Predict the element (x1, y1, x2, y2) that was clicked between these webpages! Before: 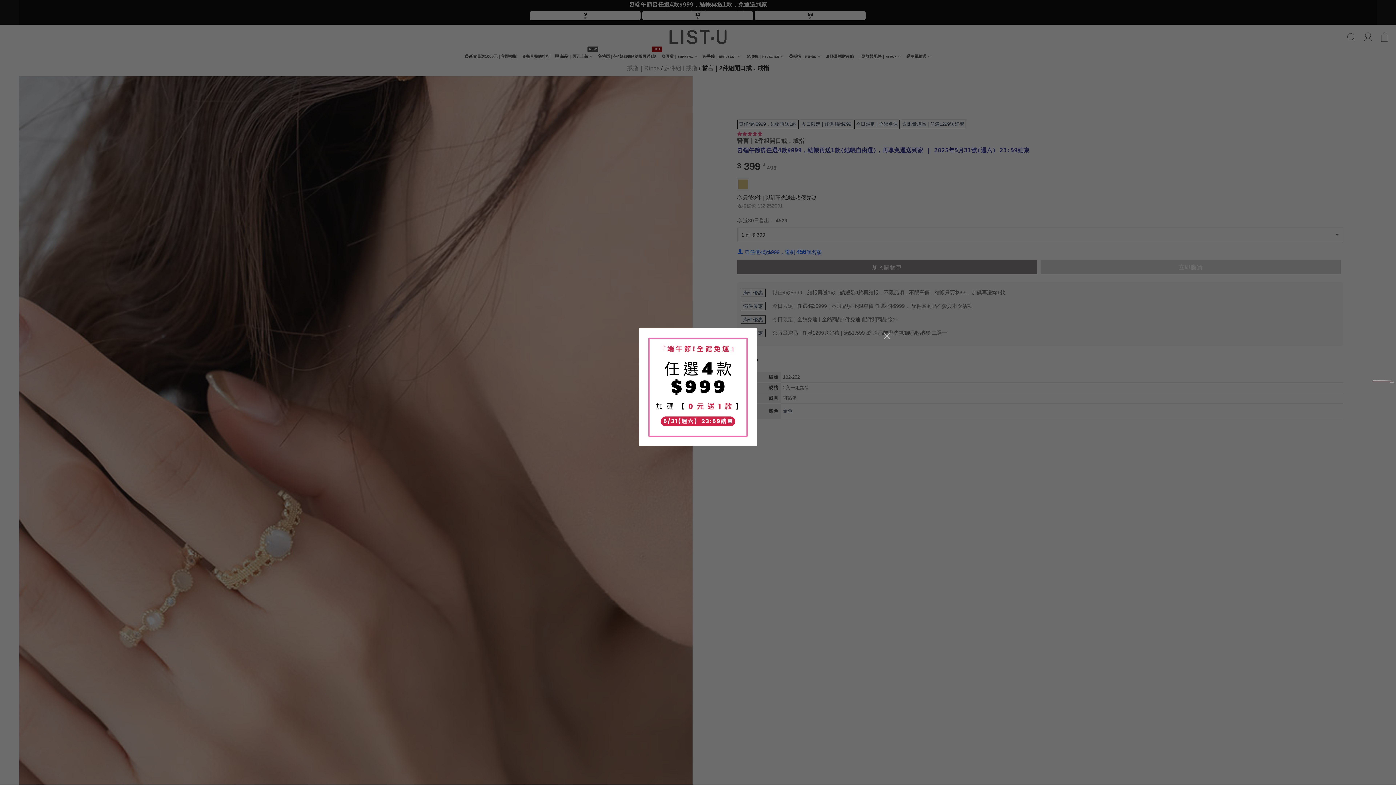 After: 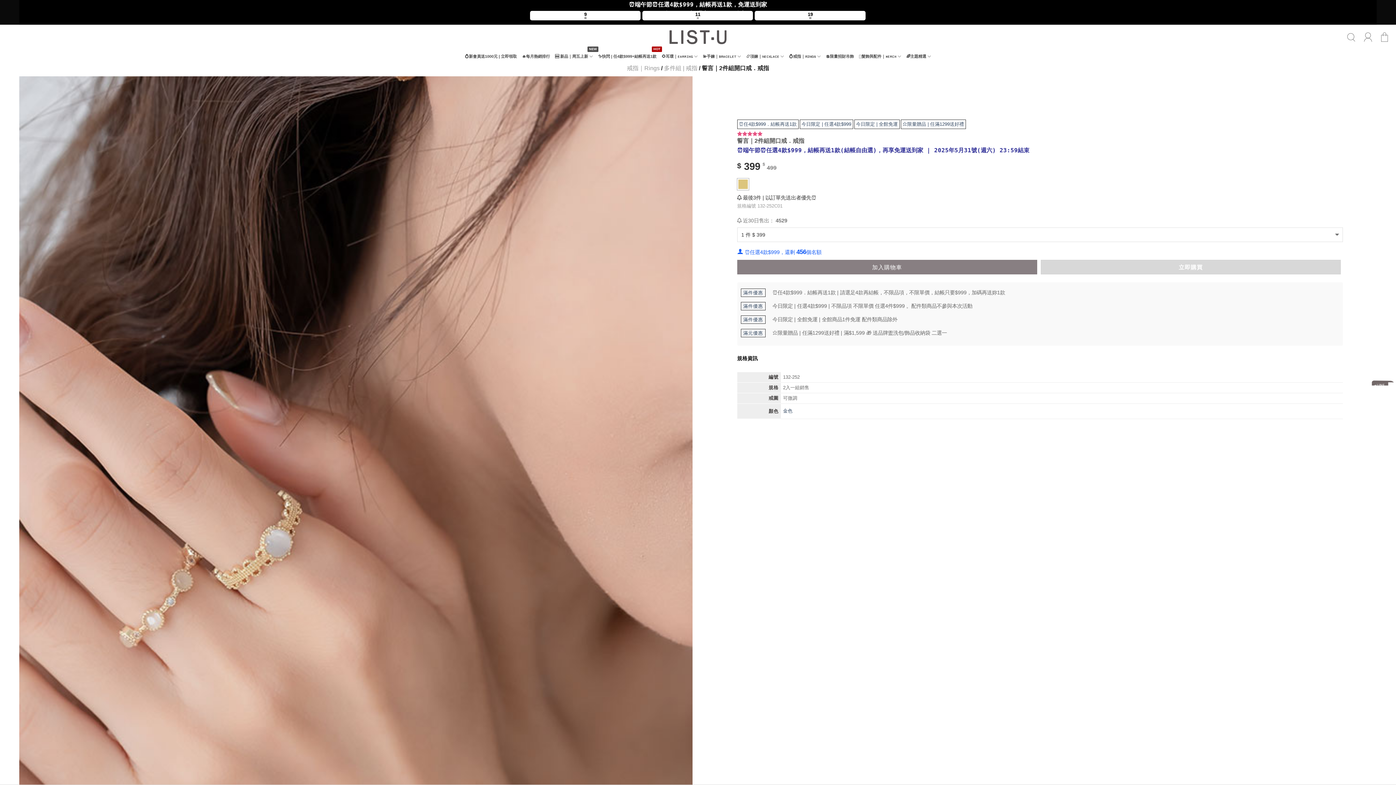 Action: bbox: (880, 328, 894, 343) label: ×